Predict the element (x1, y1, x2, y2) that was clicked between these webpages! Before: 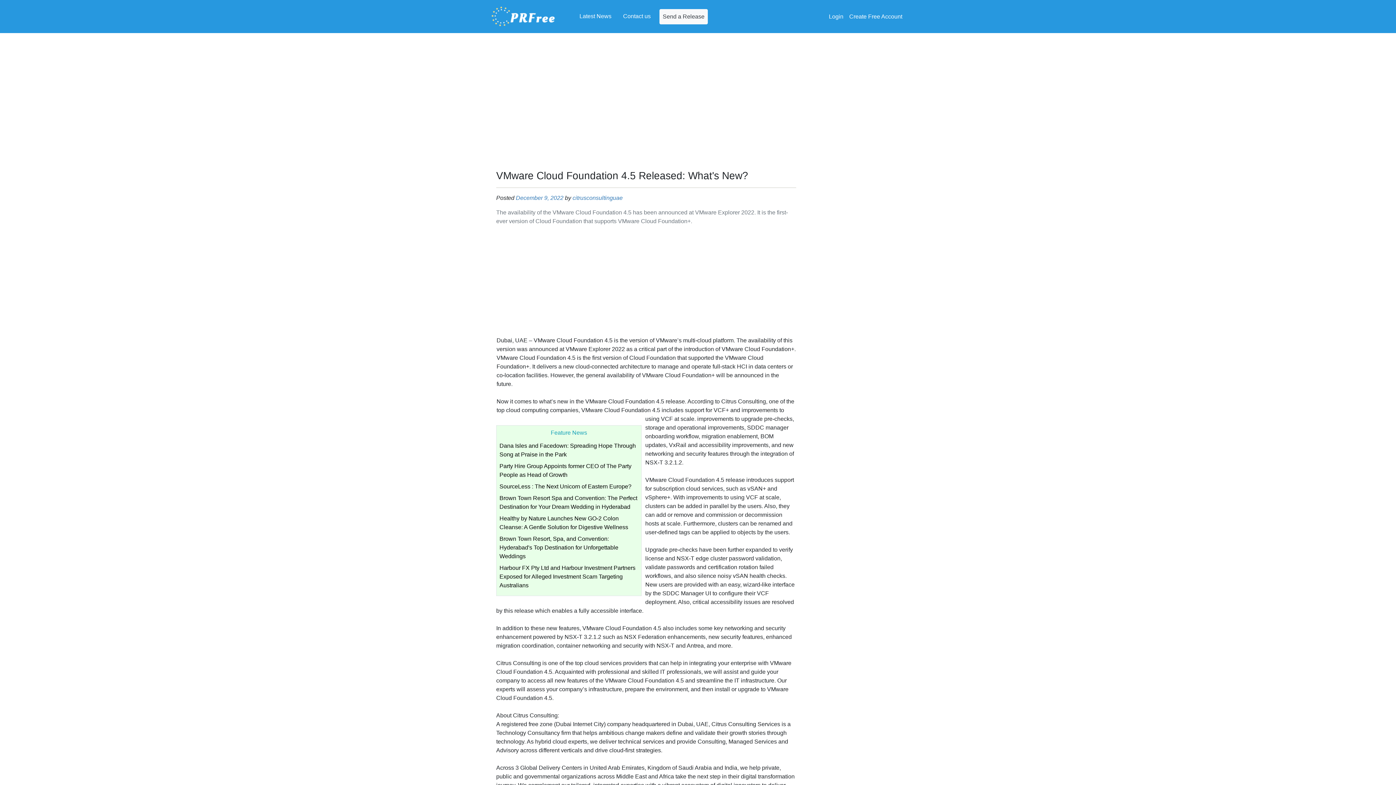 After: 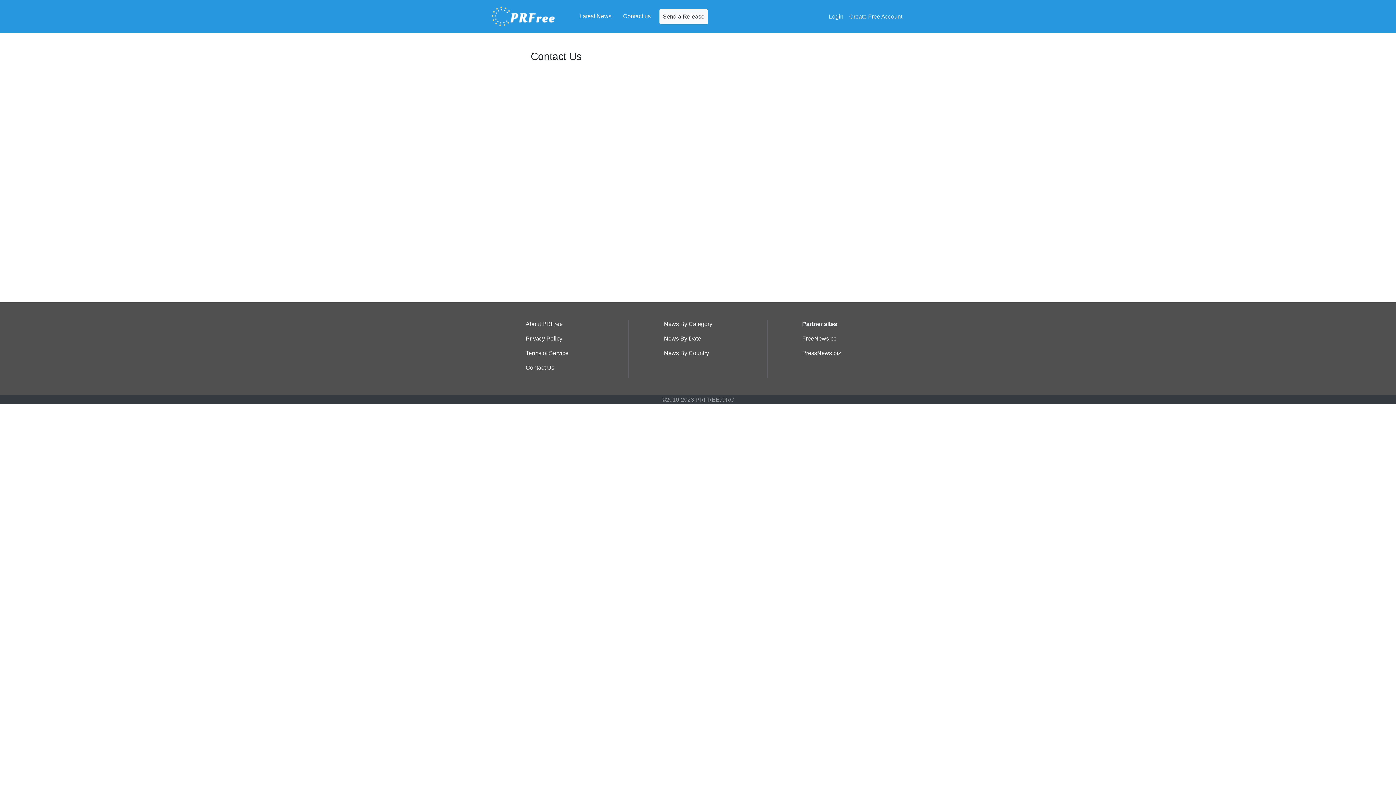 Action: label: Contact us bbox: (620, 8, 653, 23)